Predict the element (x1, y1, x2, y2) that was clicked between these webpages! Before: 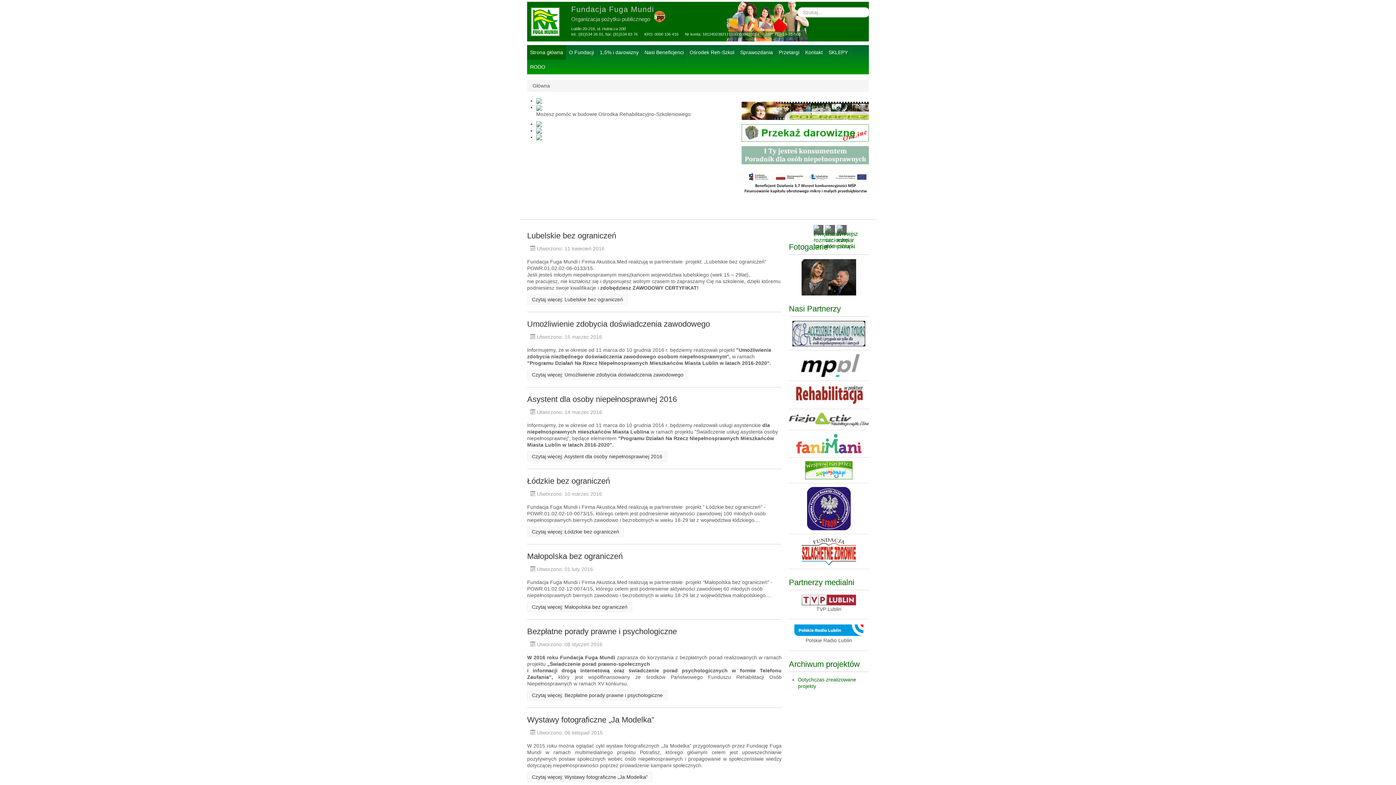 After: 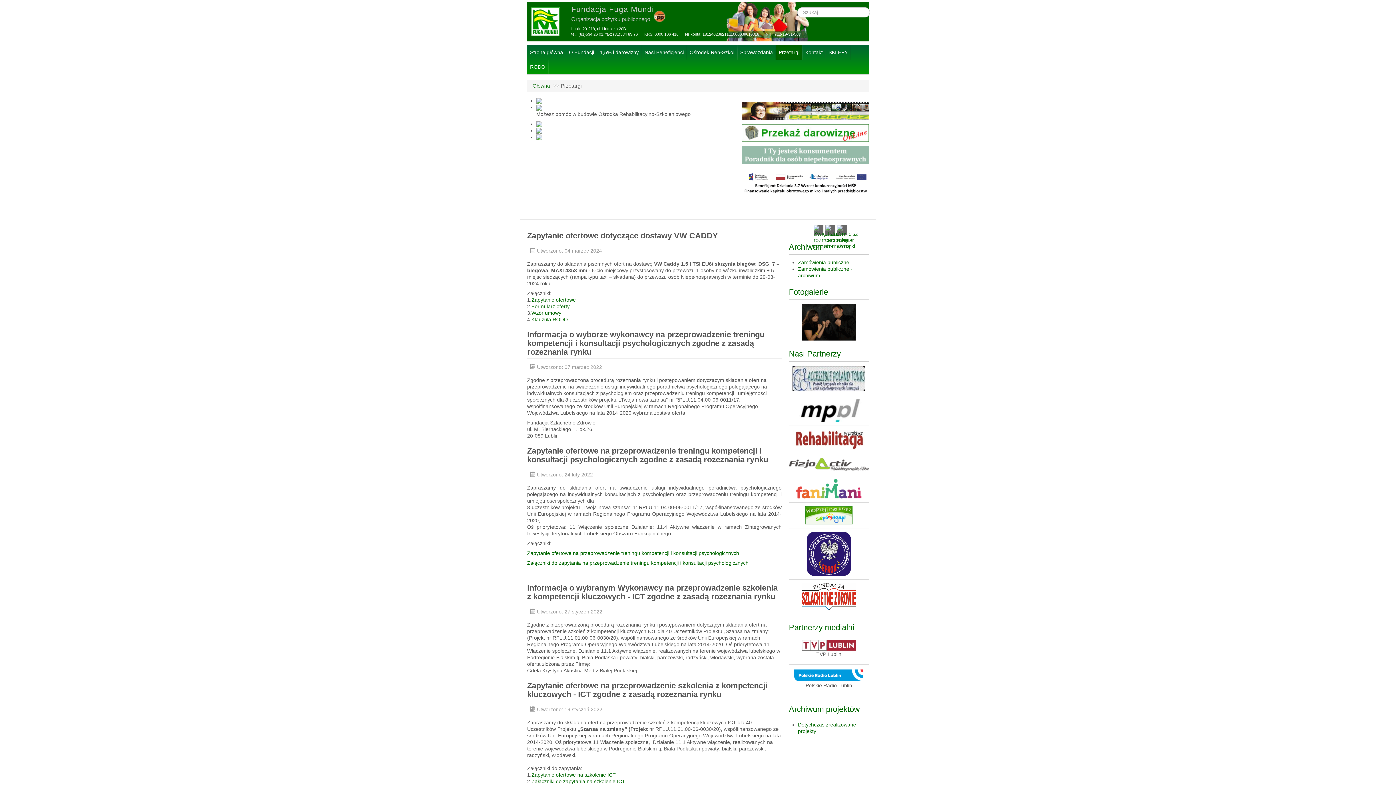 Action: label: Przetargi bbox: (776, 45, 802, 59)